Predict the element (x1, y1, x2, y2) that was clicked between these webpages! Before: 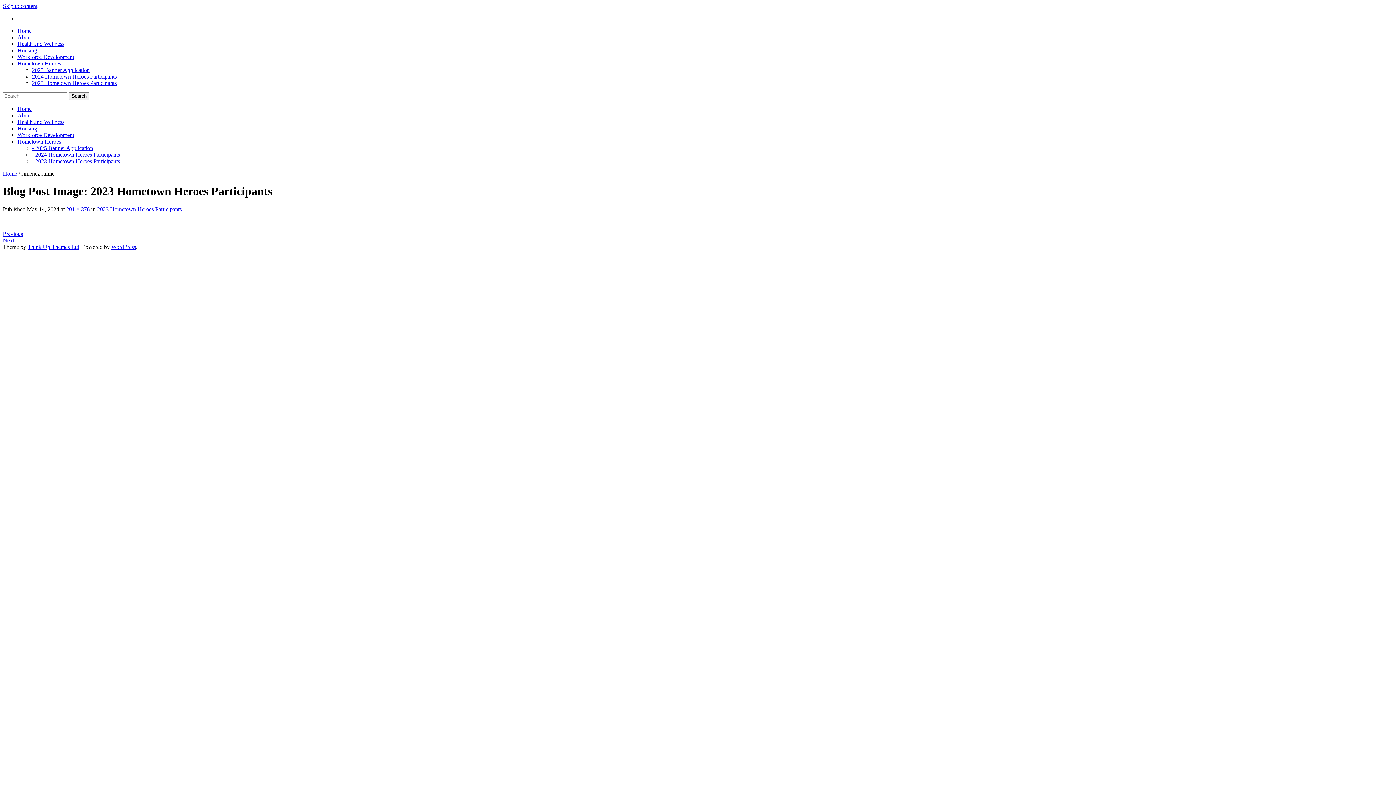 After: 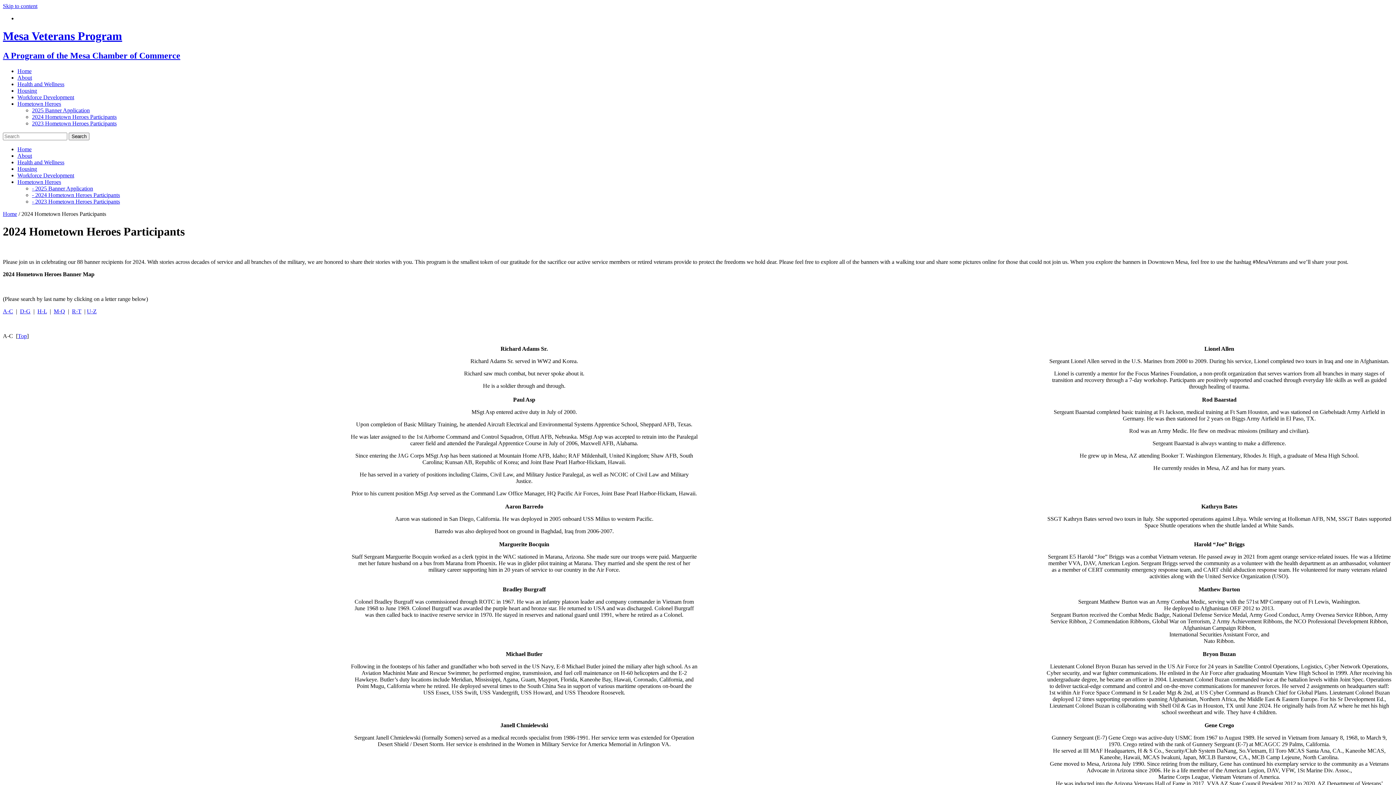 Action: bbox: (32, 151, 120, 157) label: - 2024 Hometown Heroes Participants